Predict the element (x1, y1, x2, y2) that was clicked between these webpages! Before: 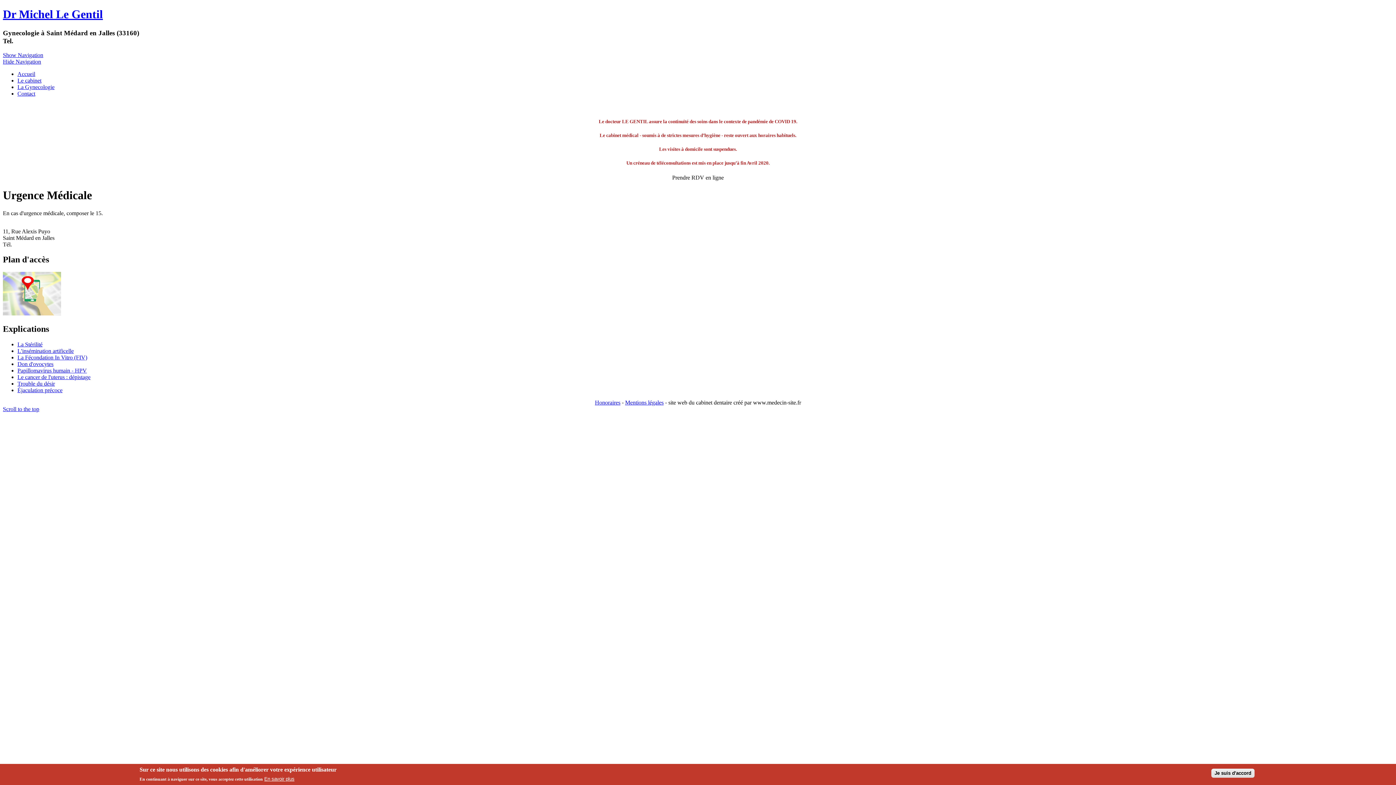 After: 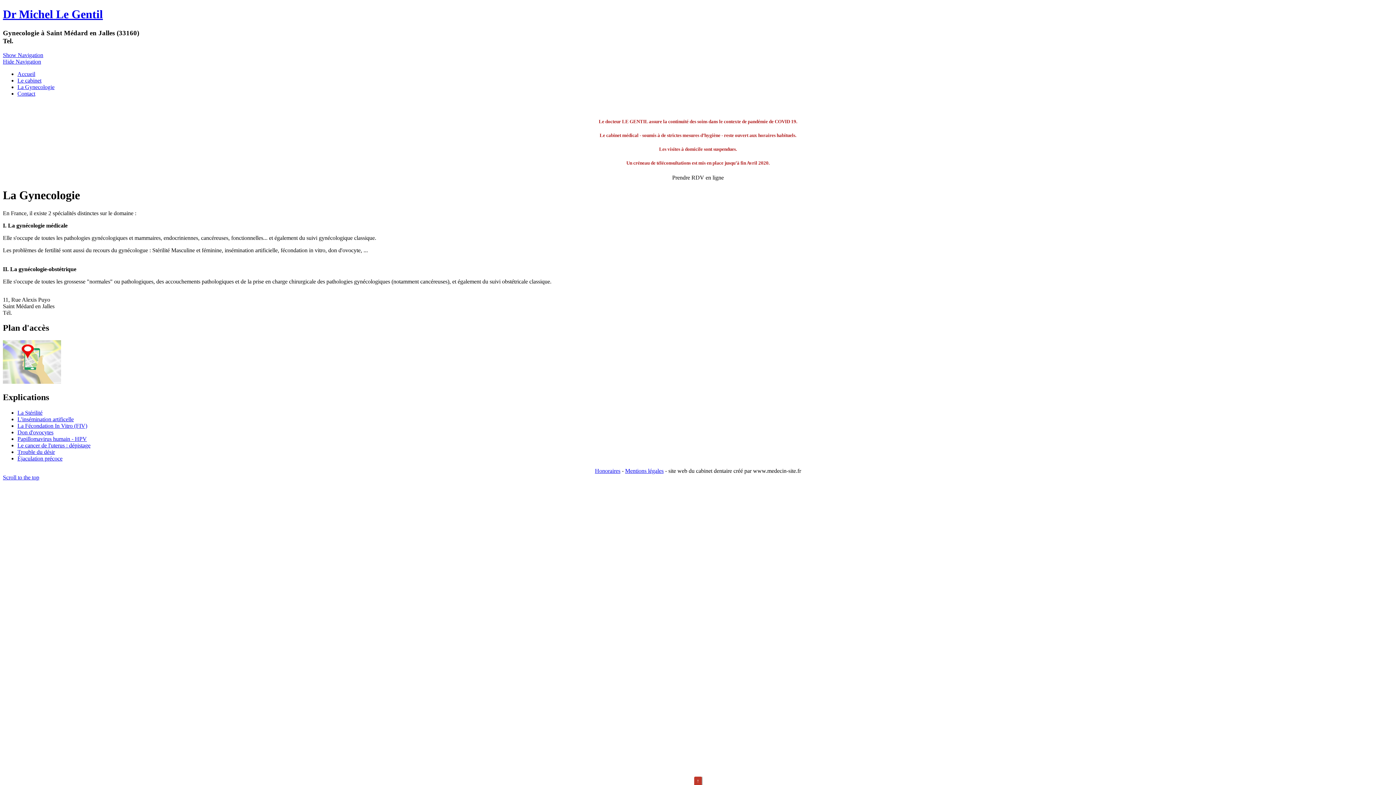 Action: label: La Gynecologie bbox: (17, 83, 54, 90)